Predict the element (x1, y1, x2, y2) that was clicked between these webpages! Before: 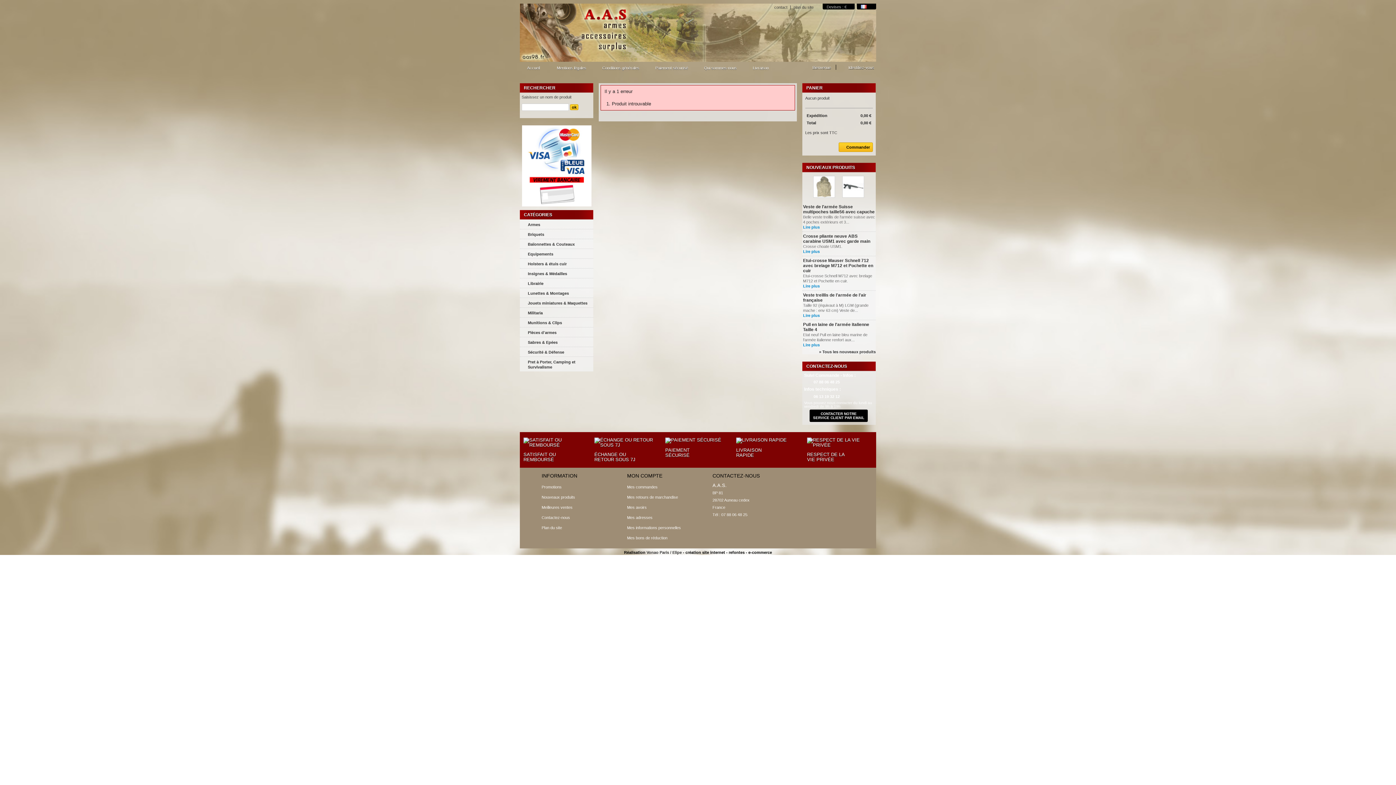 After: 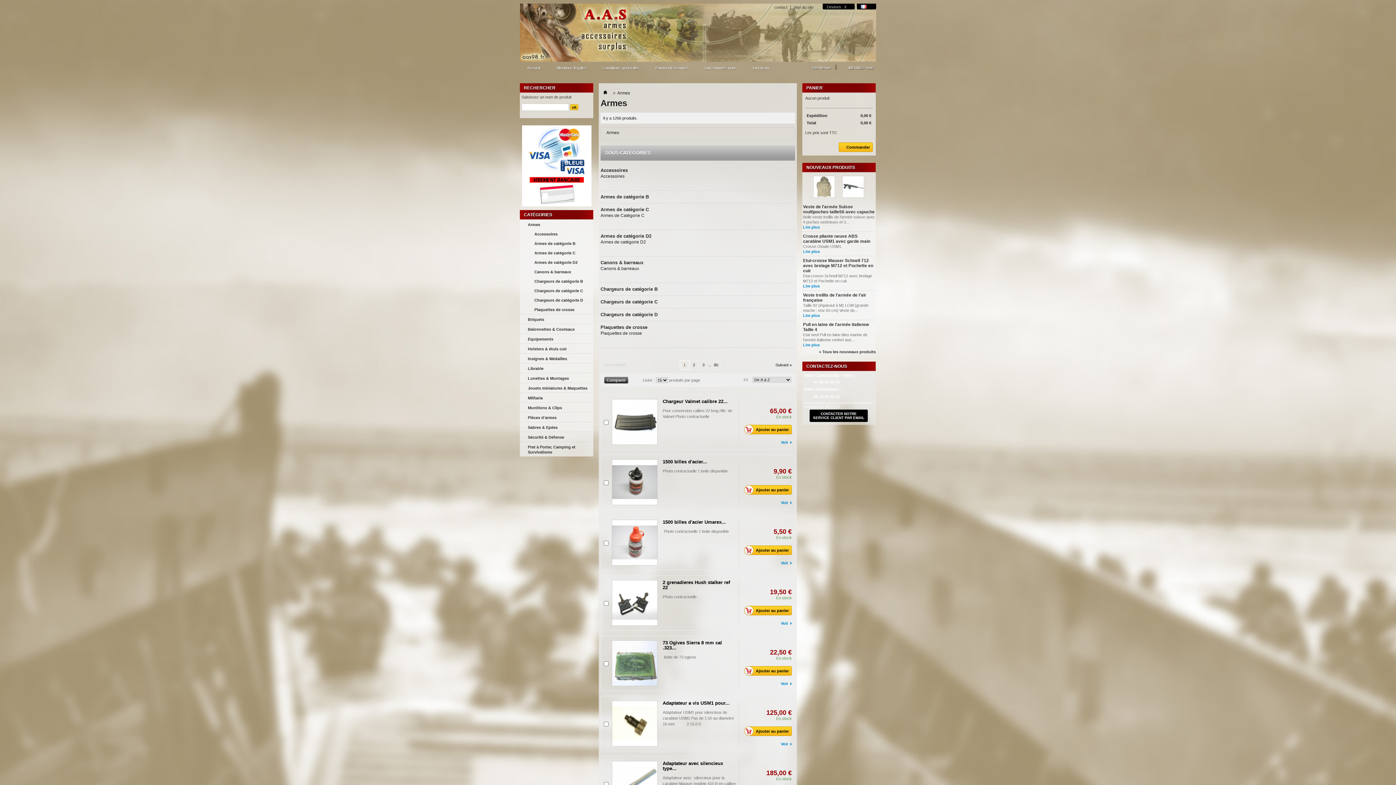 Action: bbox: (520, 219, 593, 229) label: Armes